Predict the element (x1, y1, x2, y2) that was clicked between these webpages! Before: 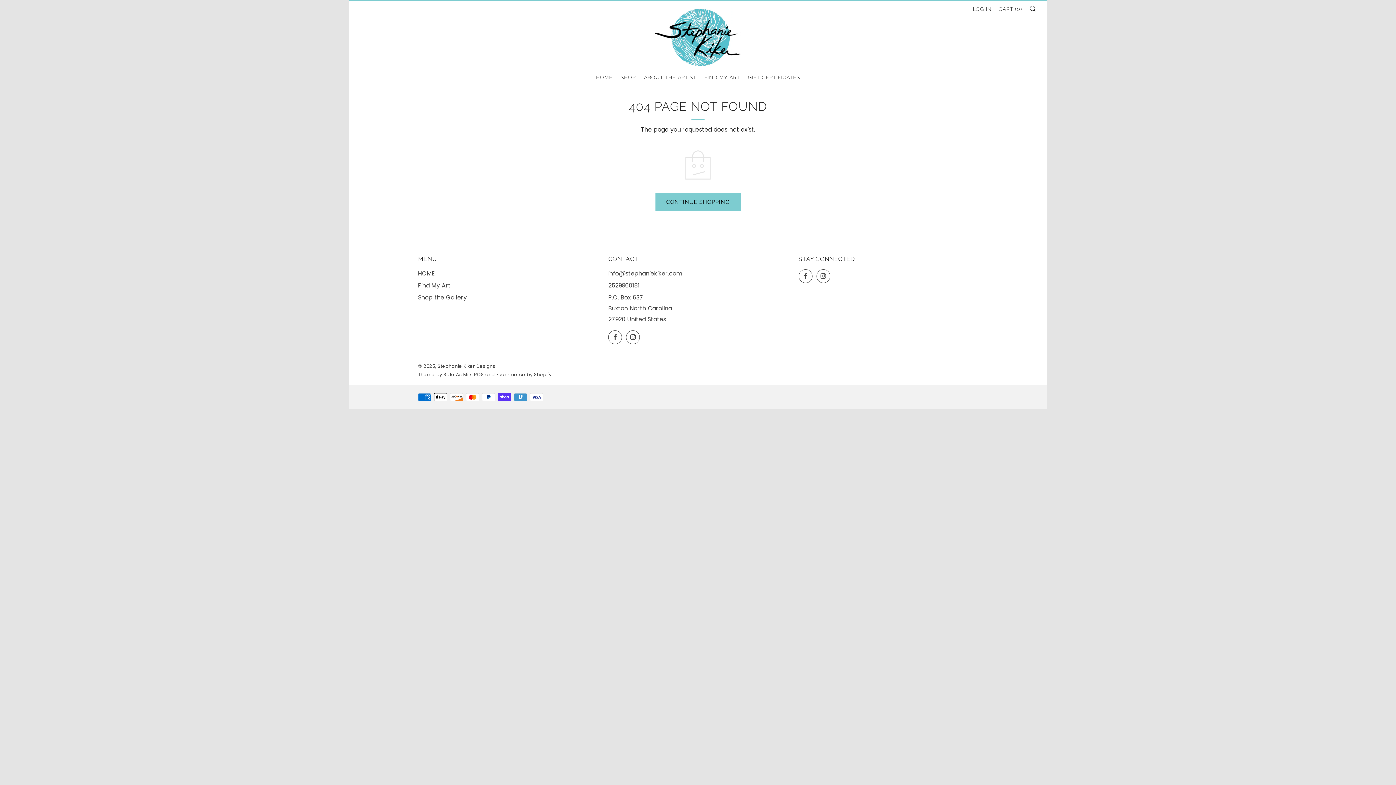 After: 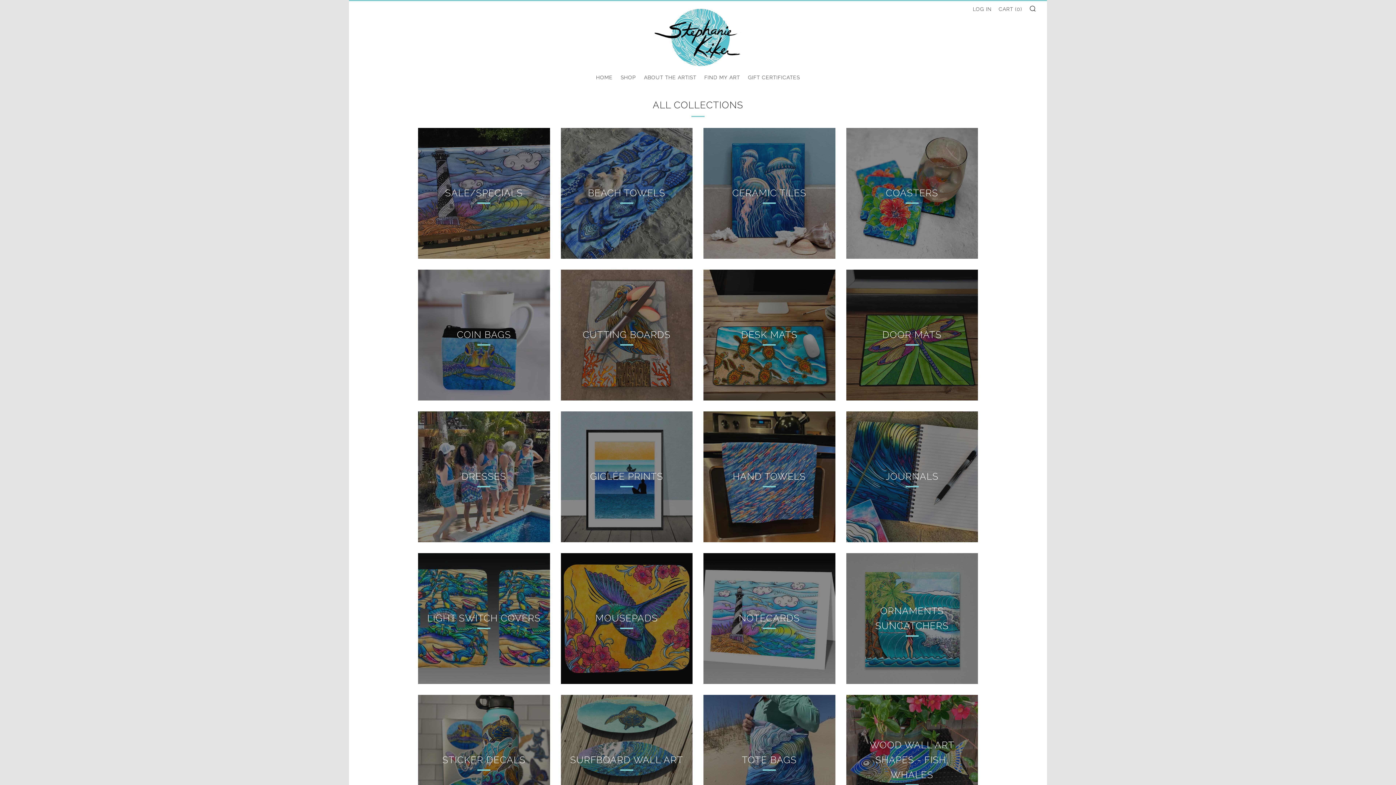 Action: label: SHOP bbox: (620, 74, 636, 80)